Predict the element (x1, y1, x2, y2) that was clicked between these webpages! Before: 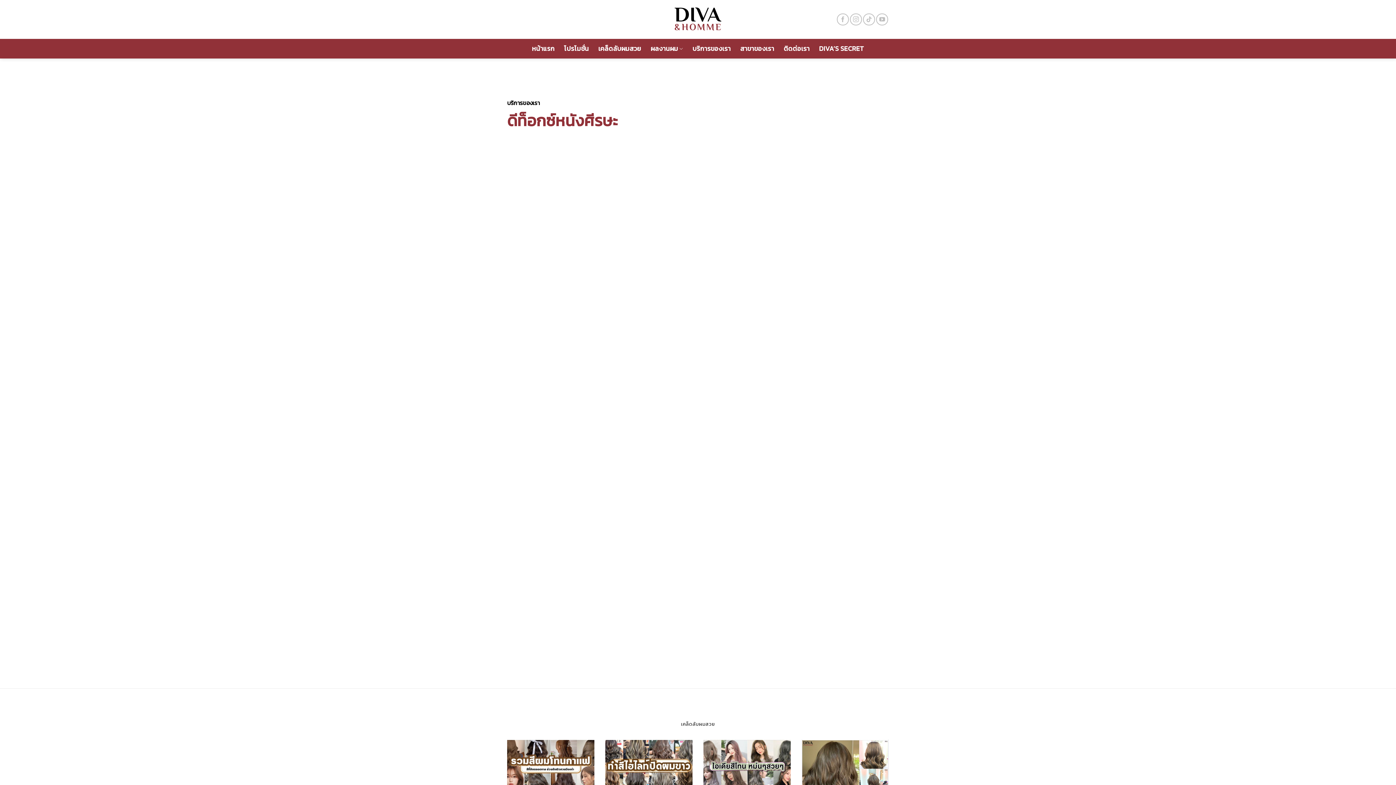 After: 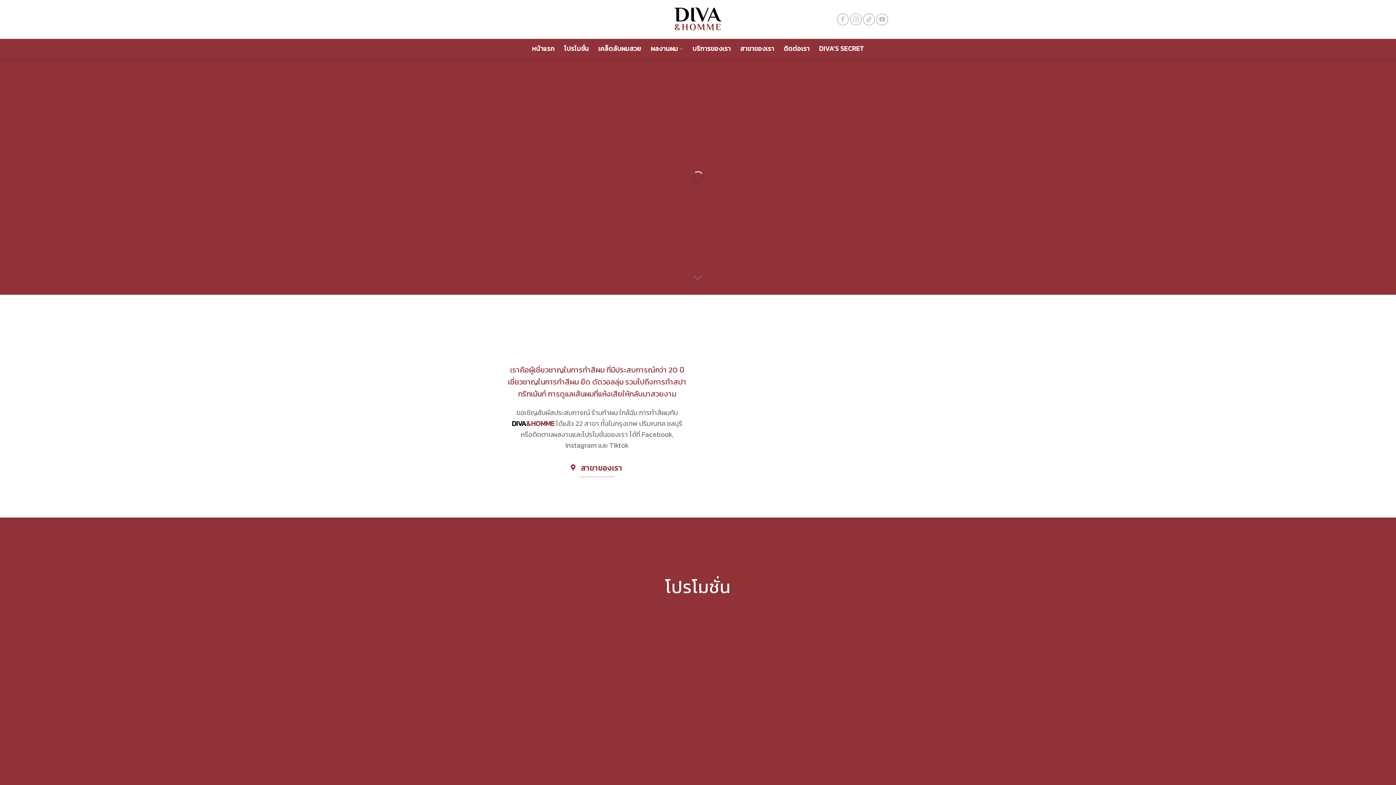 Action: bbox: (532, 42, 554, 55) label: หน้าแรก